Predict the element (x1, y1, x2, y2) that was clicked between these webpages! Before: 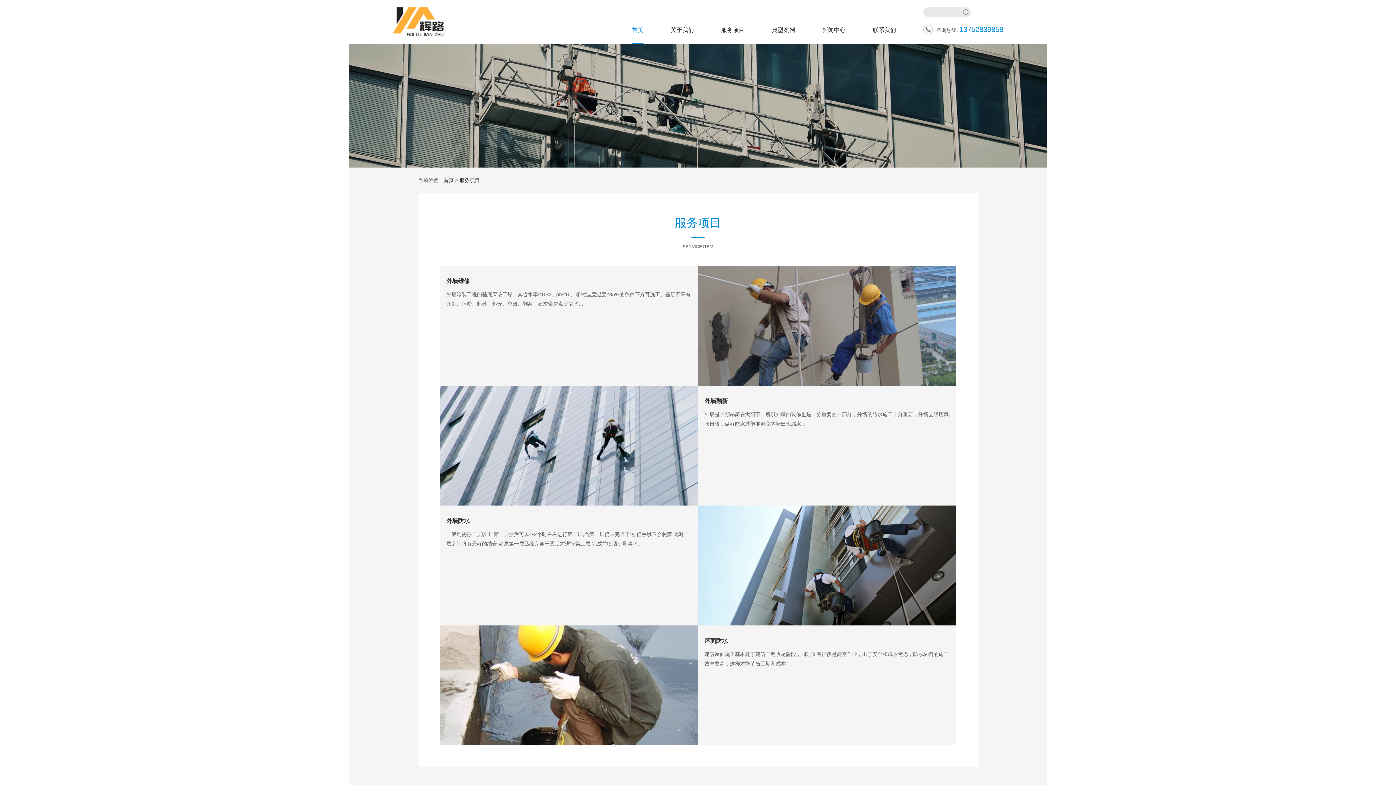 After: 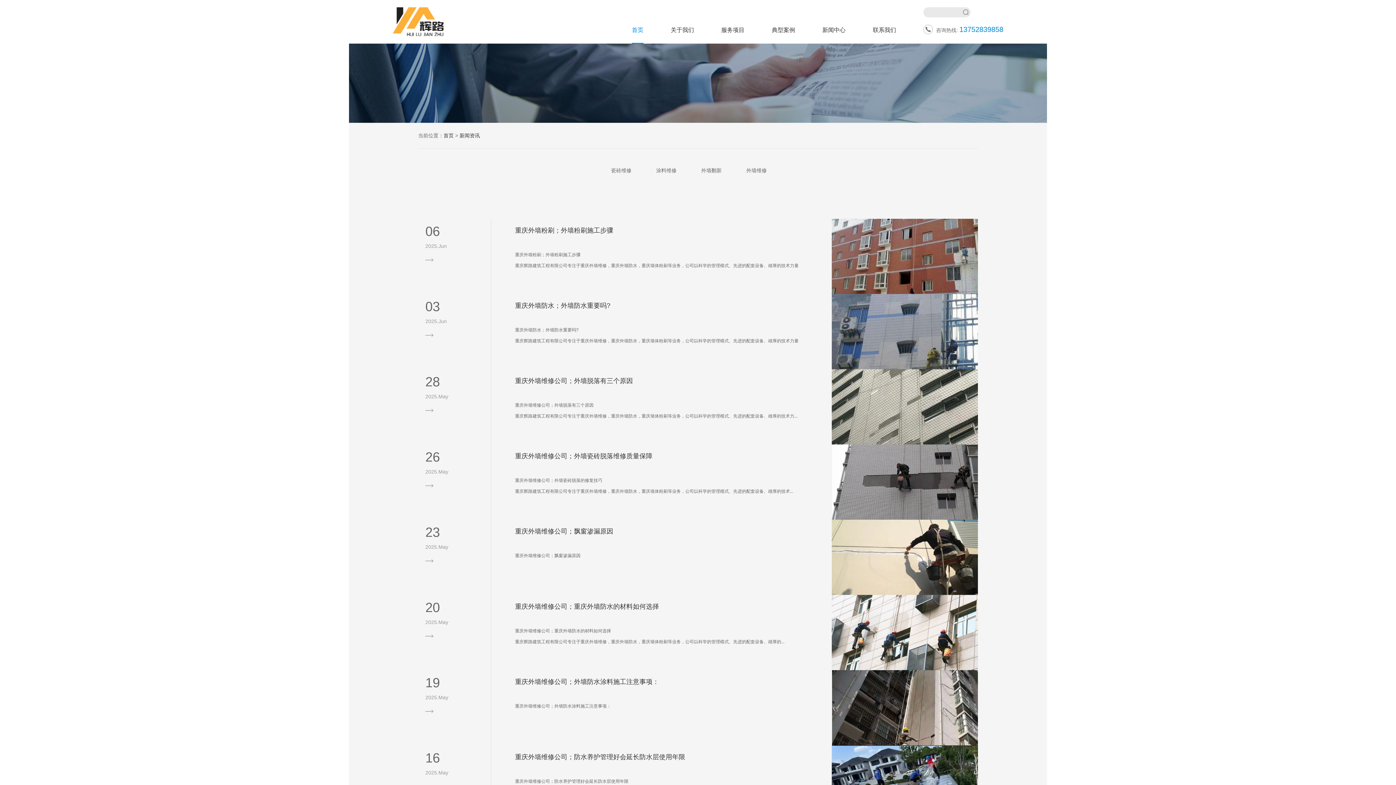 Action: label: 新闻中心 bbox: (822, 25, 845, 43)